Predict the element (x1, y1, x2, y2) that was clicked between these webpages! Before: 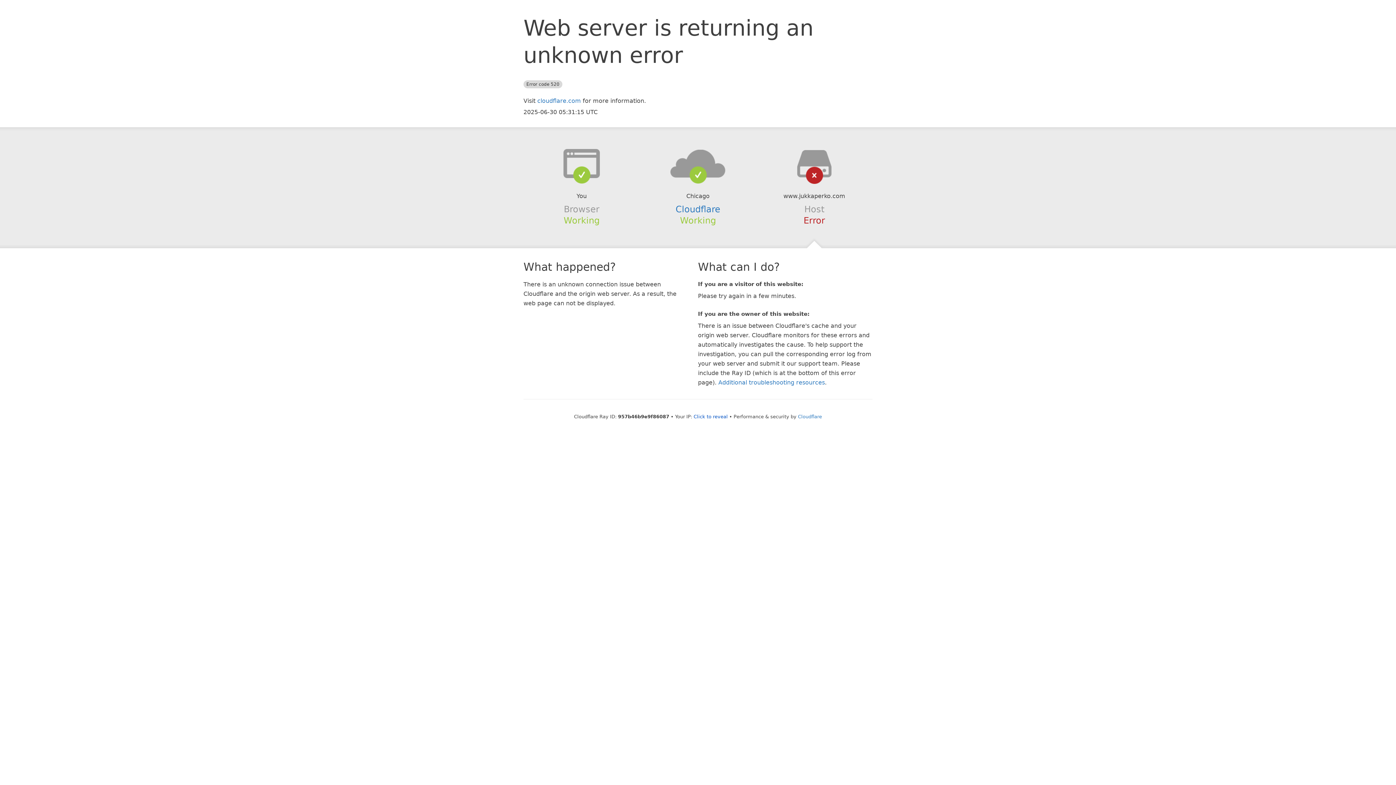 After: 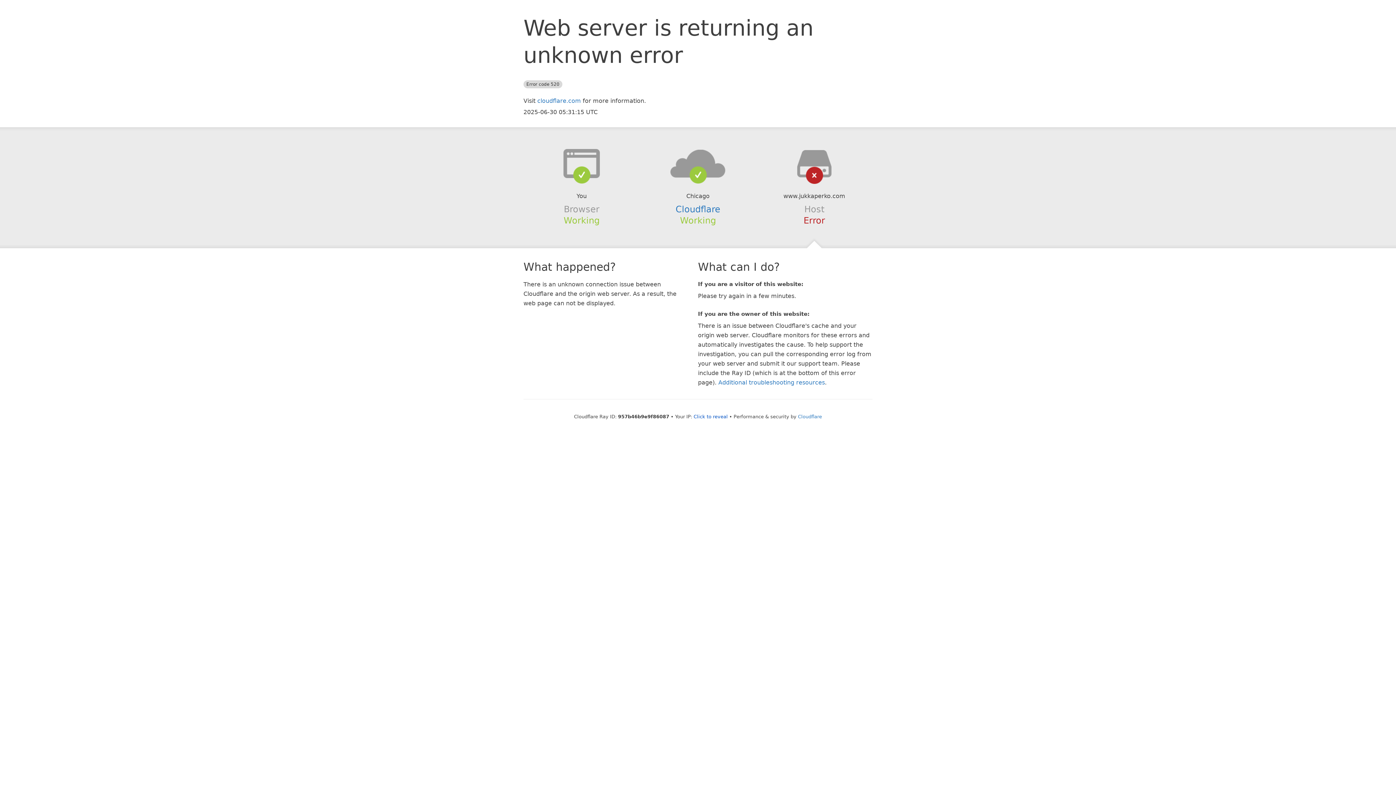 Action: bbox: (639, 148, 756, 178)